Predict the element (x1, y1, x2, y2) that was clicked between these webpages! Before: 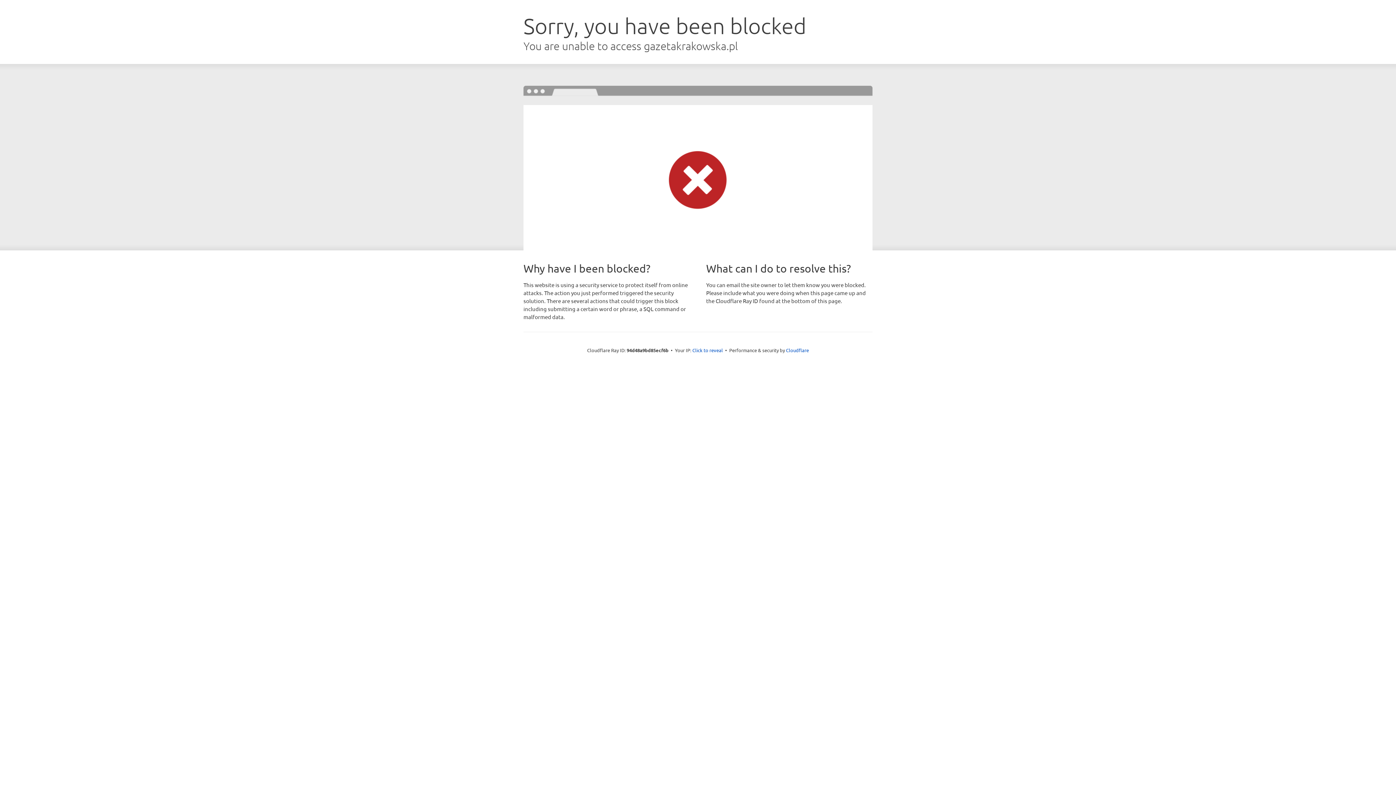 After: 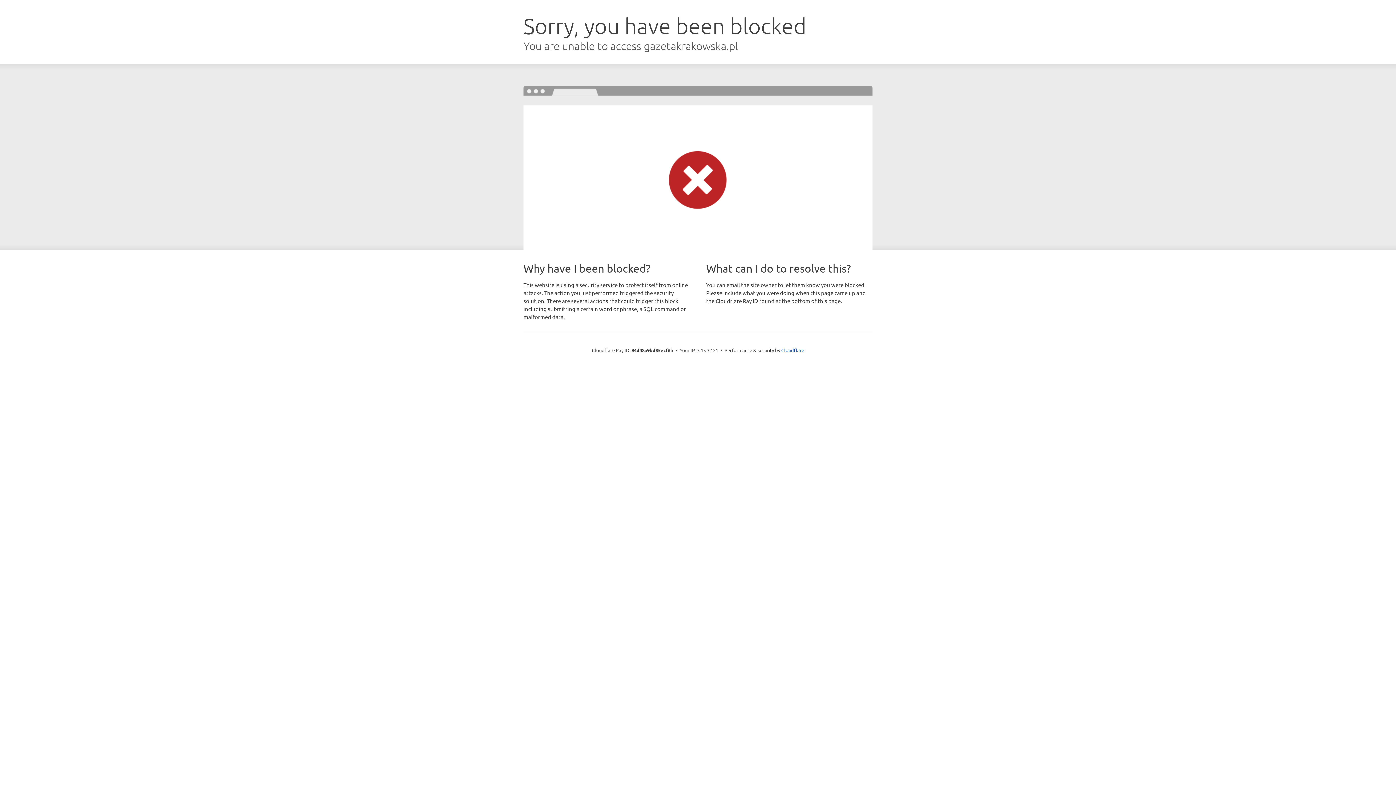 Action: bbox: (692, 346, 723, 353) label: Click to reveal